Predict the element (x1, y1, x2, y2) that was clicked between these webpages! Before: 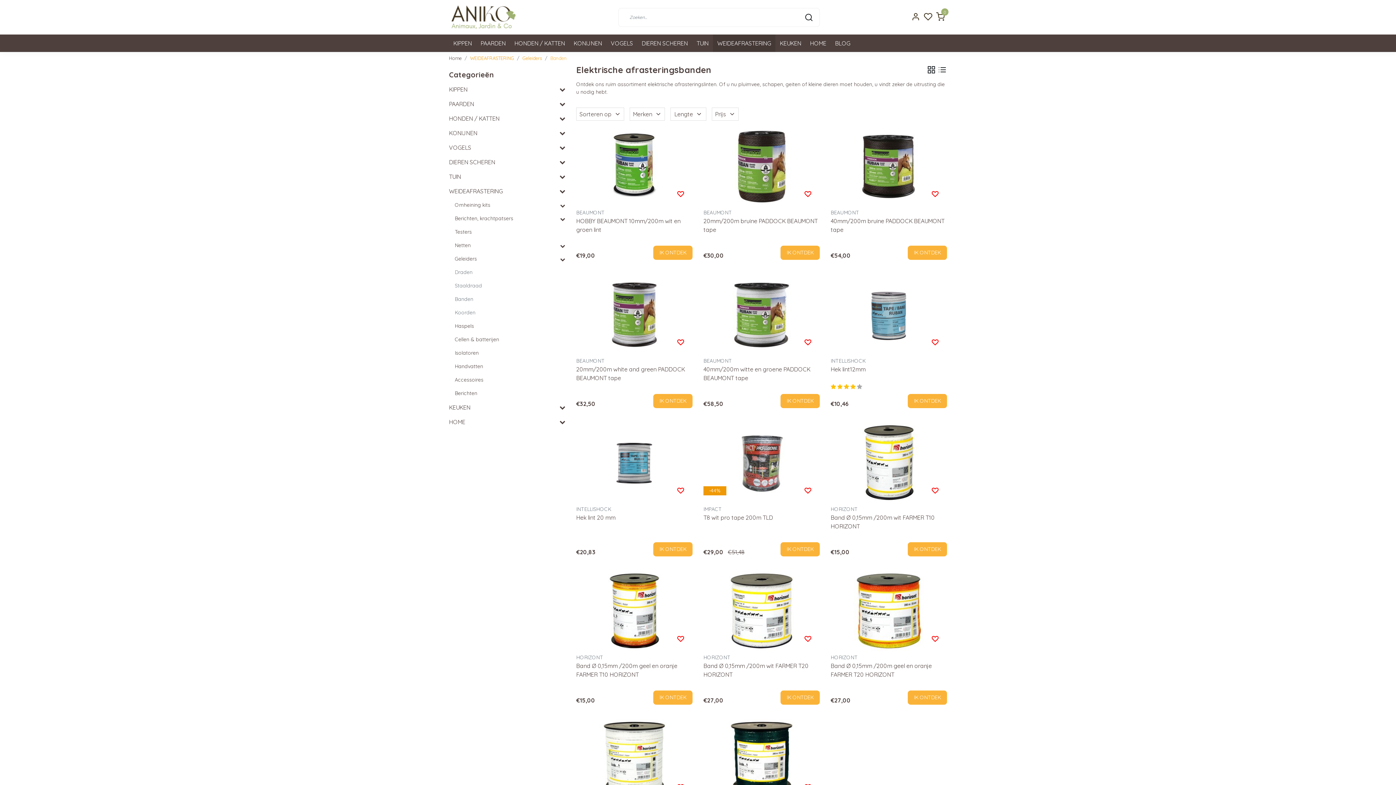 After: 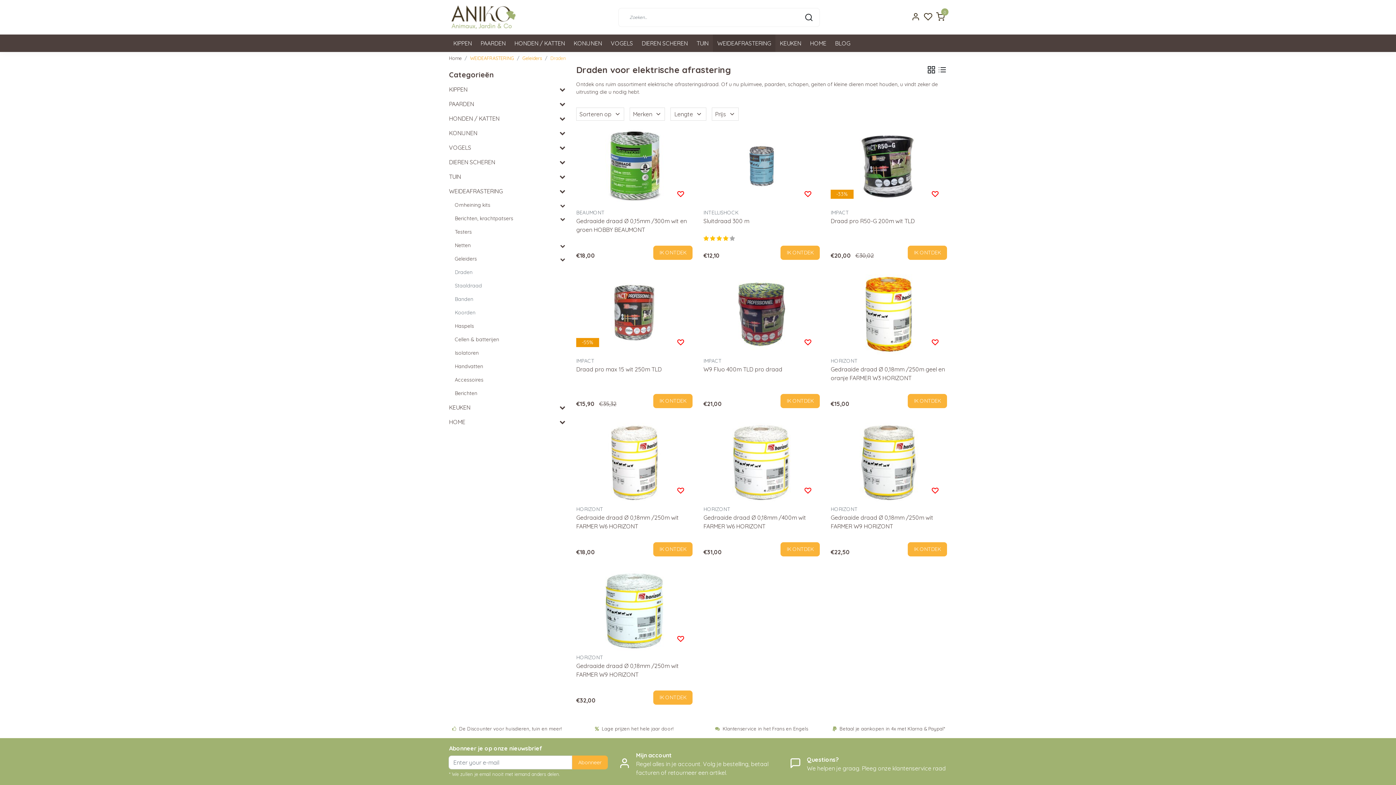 Action: label: Draden bbox: (449, 265, 565, 279)